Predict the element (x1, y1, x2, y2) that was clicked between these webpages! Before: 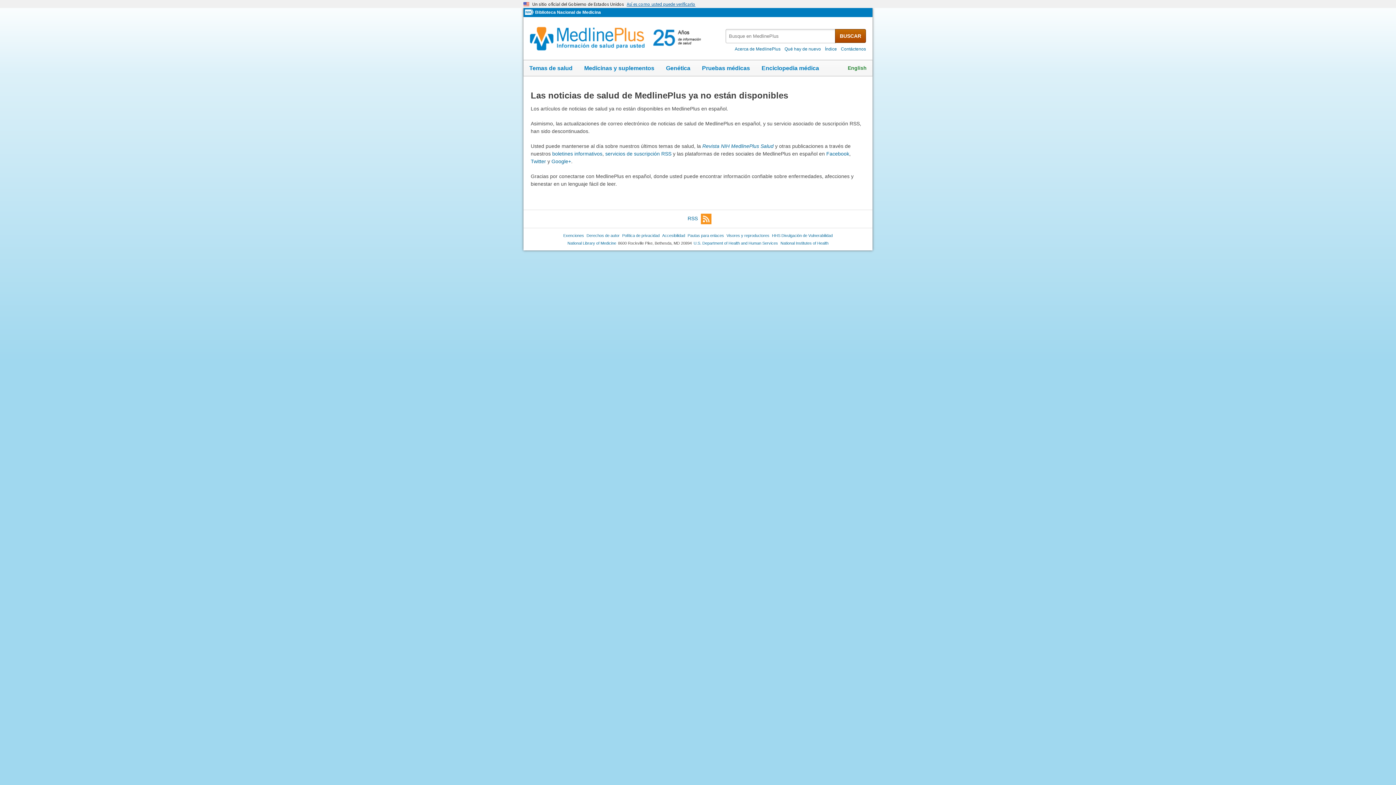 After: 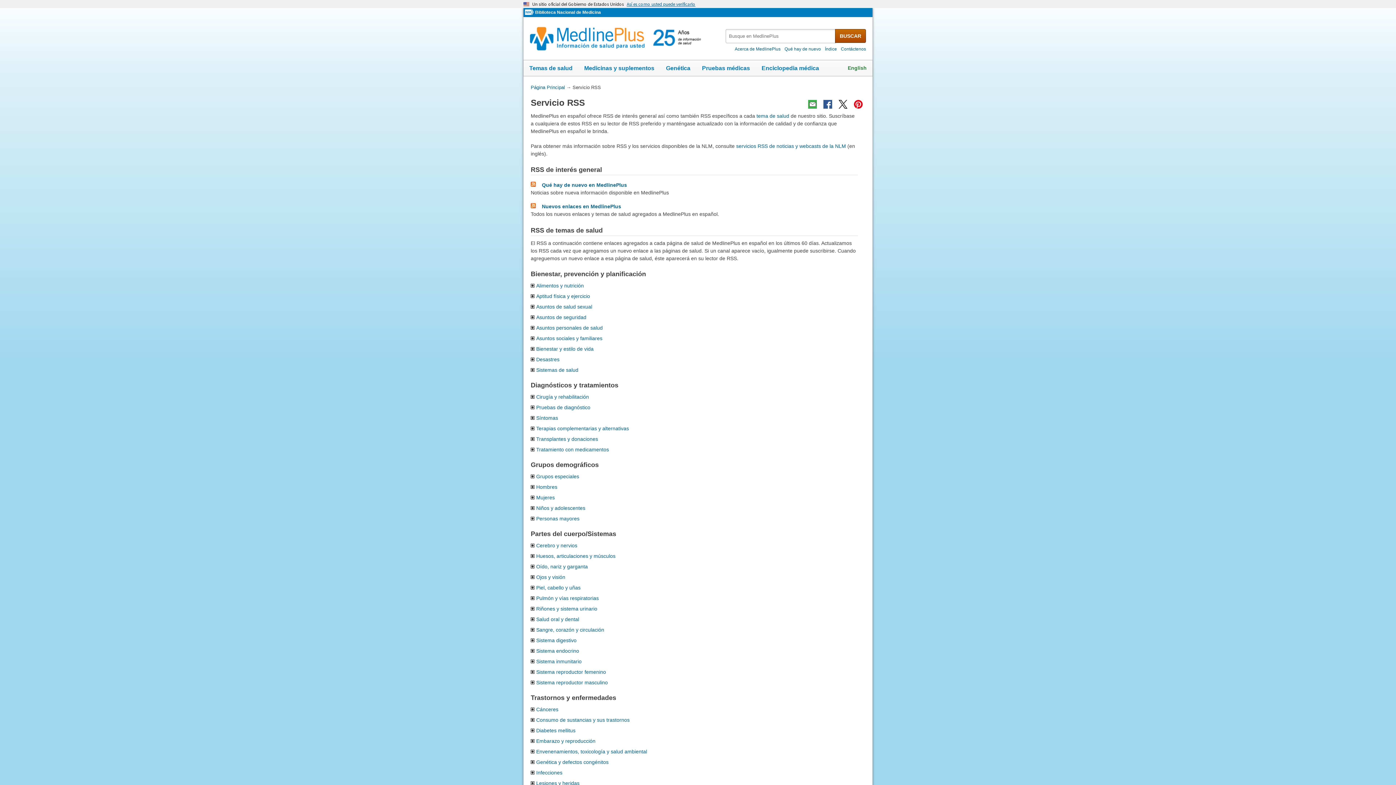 Action: bbox: (552, 150, 602, 156) label: boletines informativos